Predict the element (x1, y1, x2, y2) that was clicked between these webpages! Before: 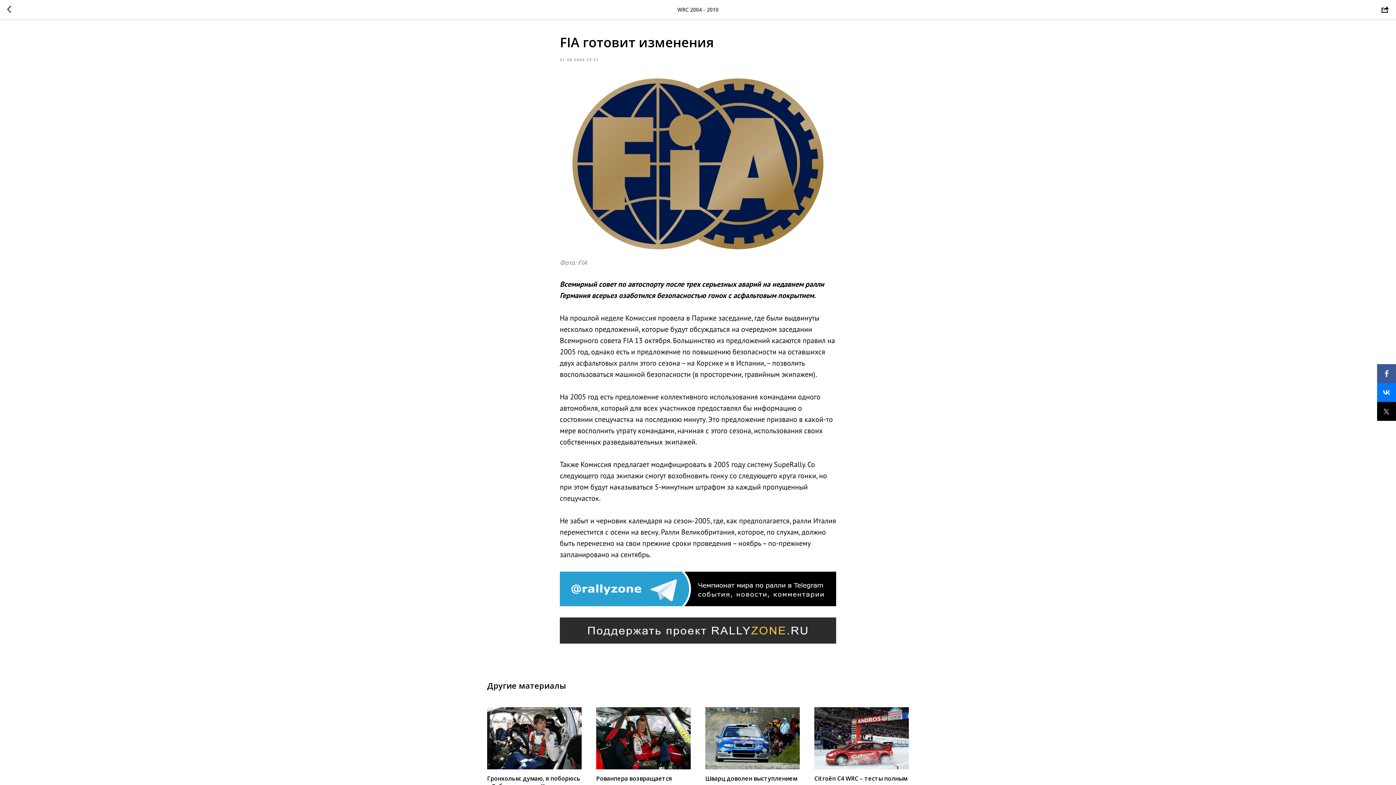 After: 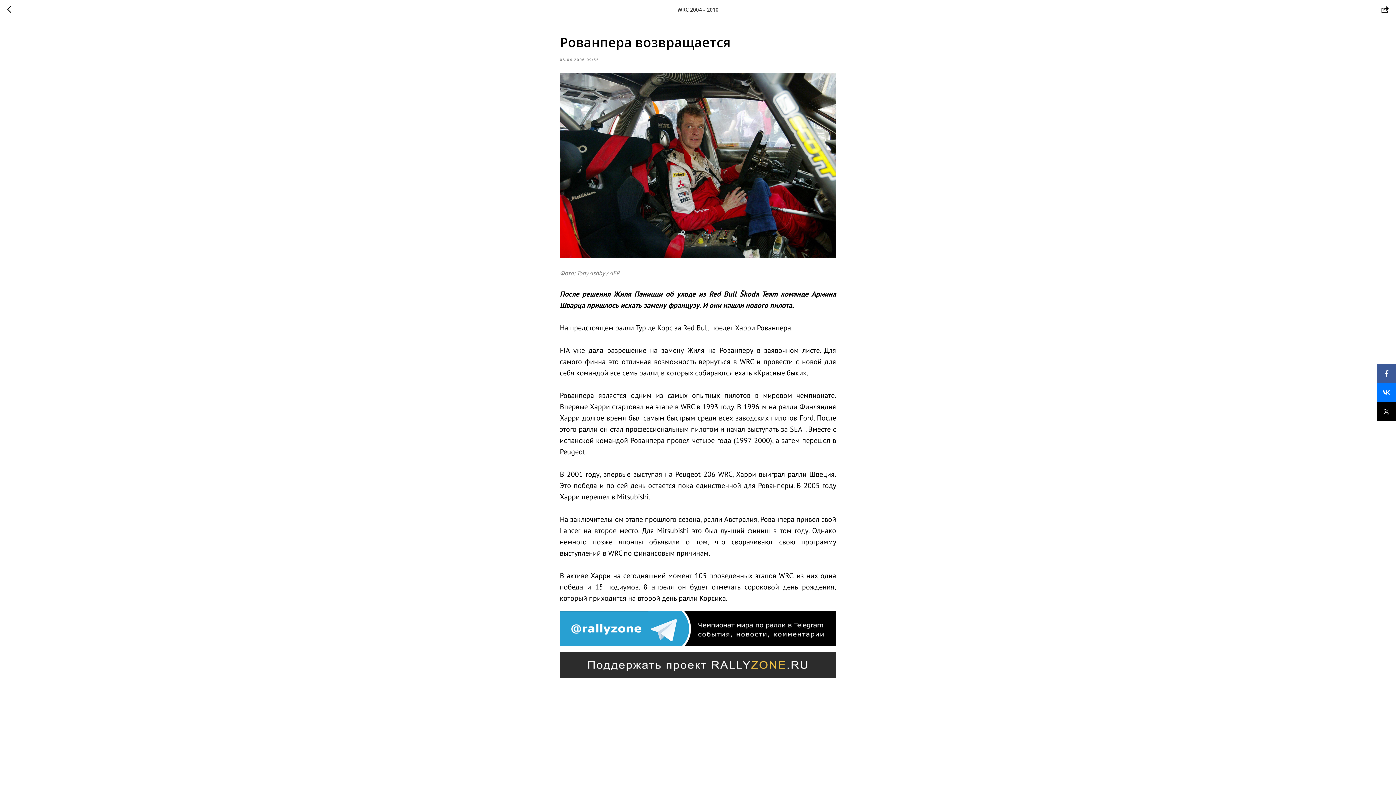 Action: label: Рованпера возвращается
После решения Жиля Паницци об уходе из Red Bull Škoda Team команде Армина Шварца пришлось искать замену французу. И они нашли нового пилота. bbox: (596, 707, 690, 823)